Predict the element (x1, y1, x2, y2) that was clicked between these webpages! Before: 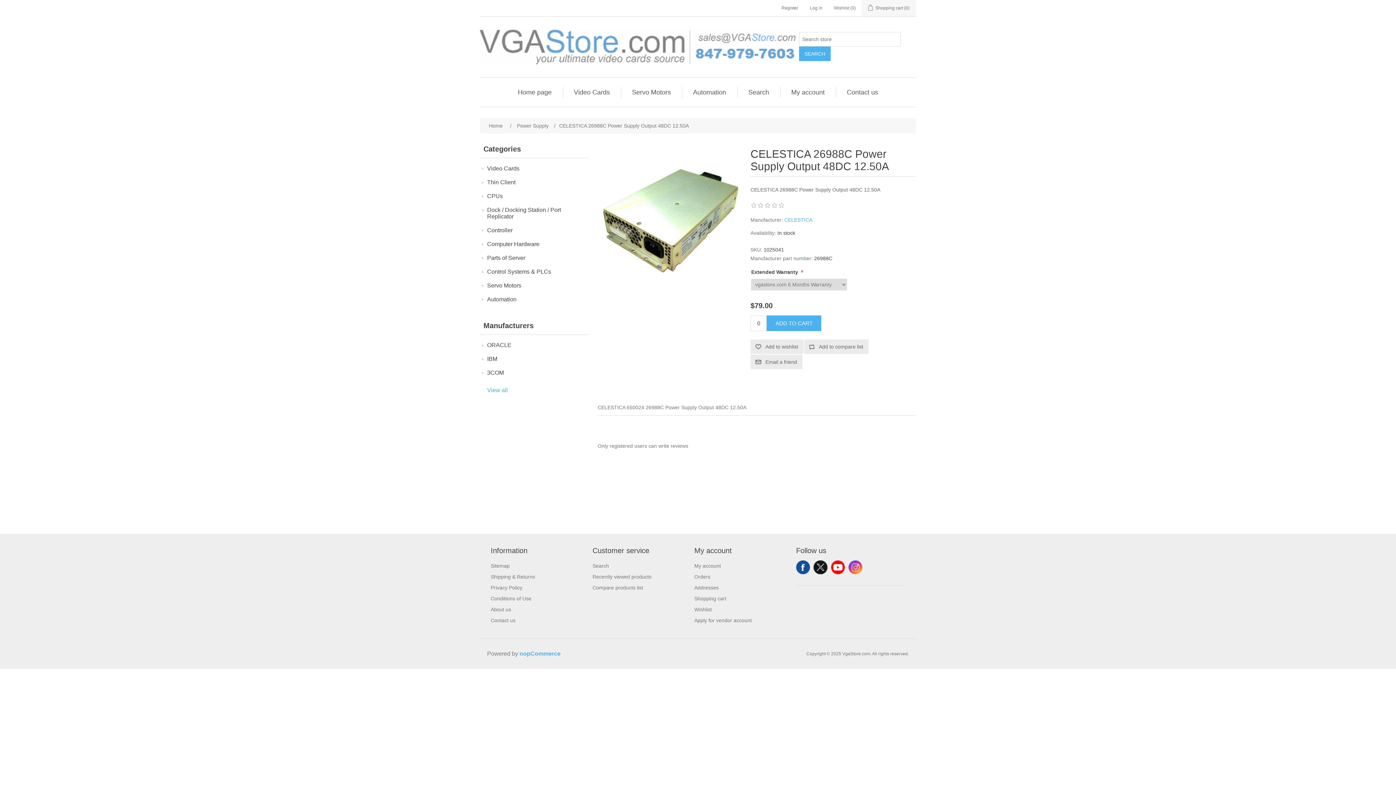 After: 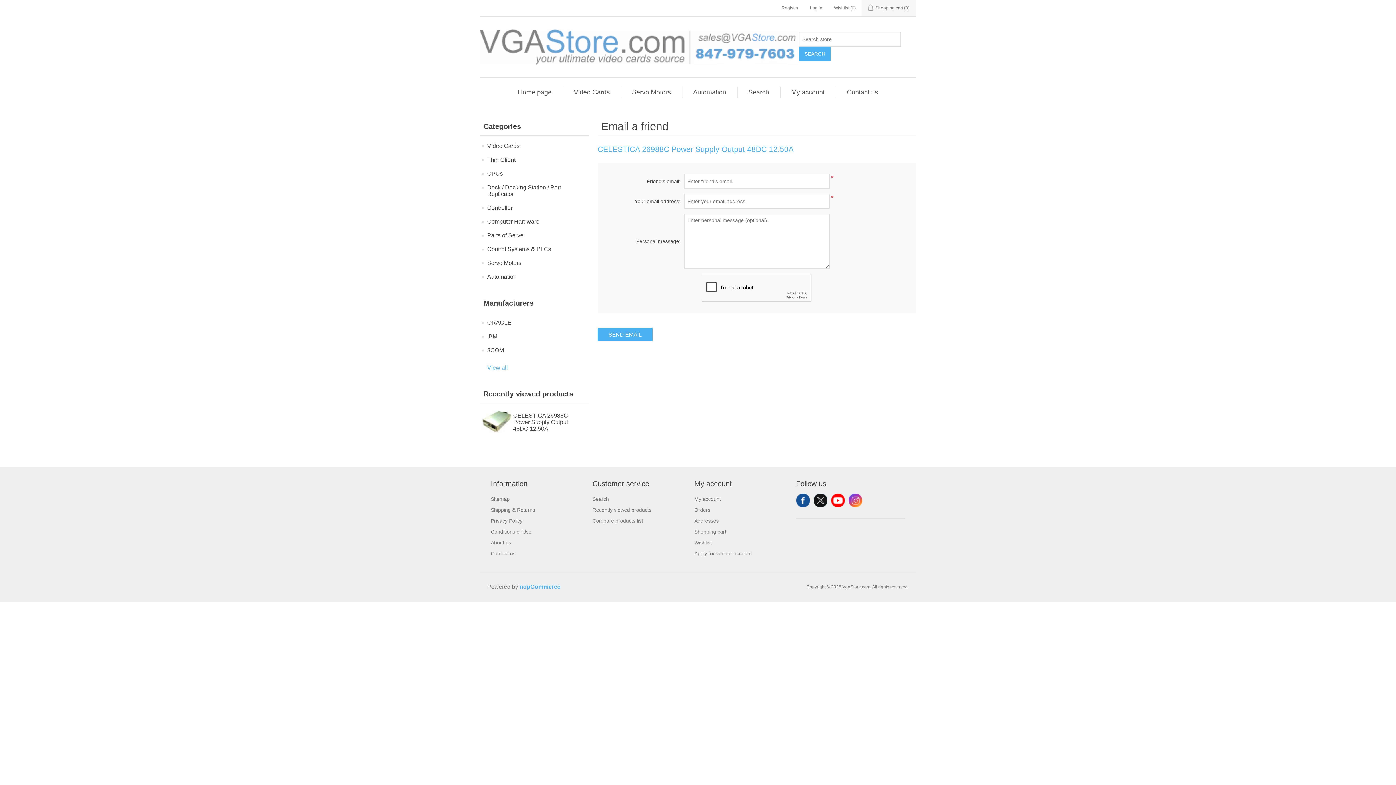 Action: label: Email a friend bbox: (751, 354, 802, 369)